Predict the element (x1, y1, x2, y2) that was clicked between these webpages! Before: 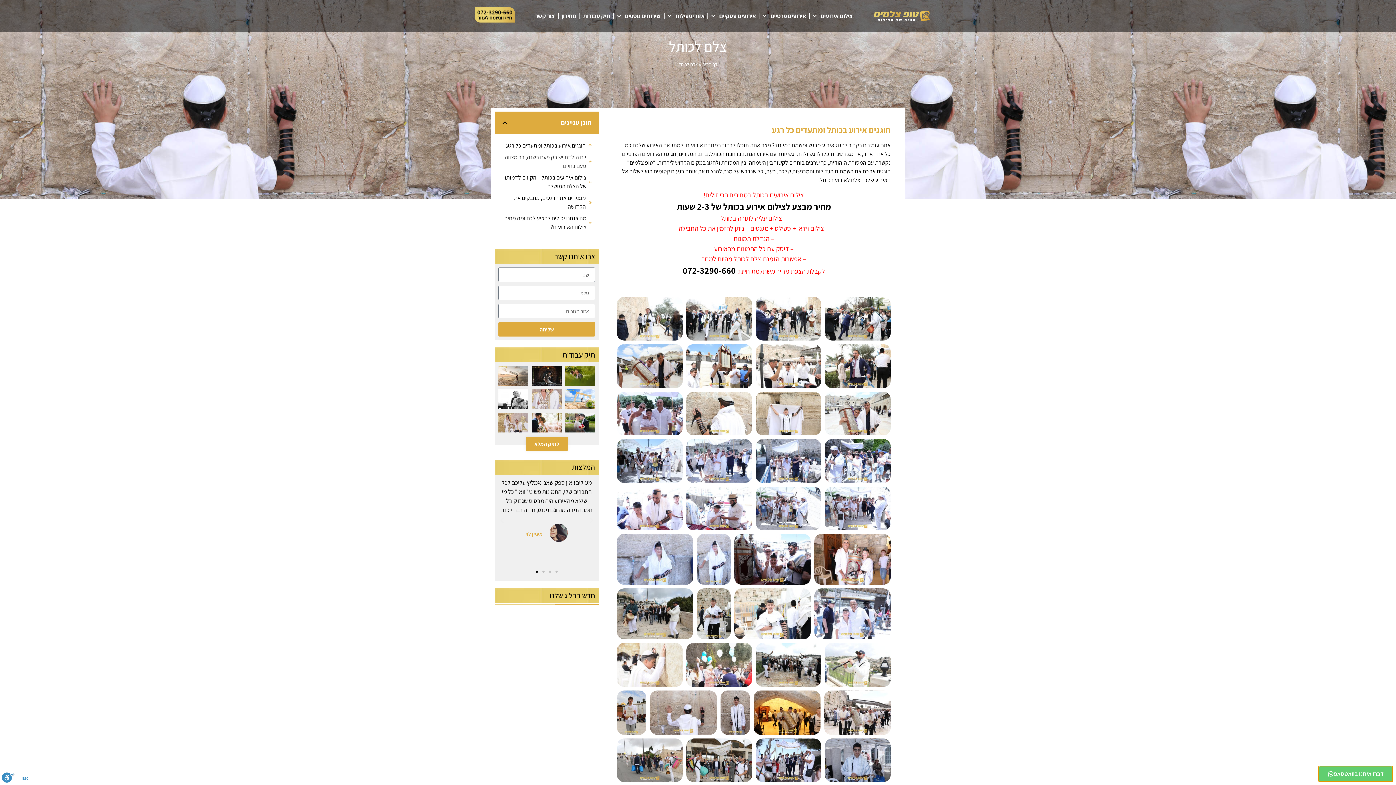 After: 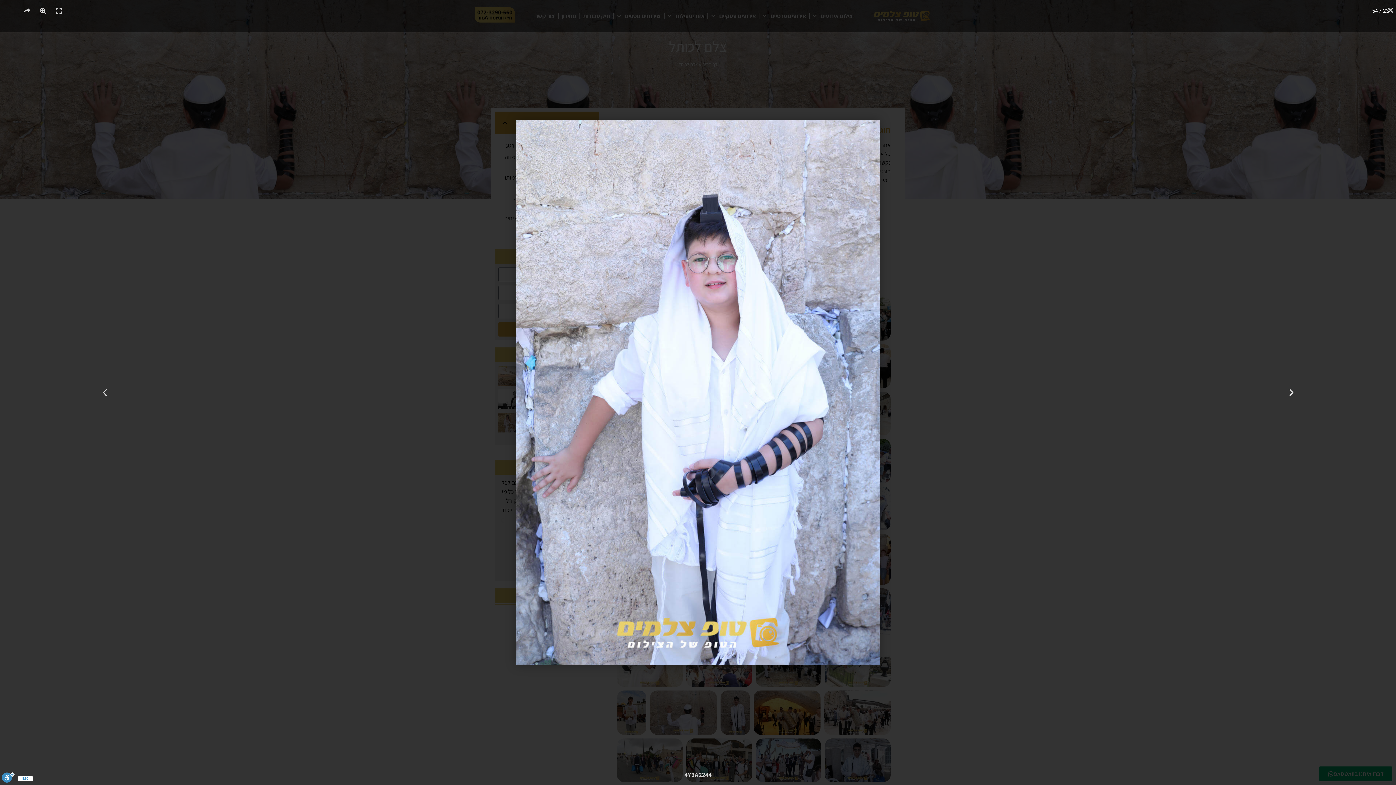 Action: bbox: (697, 534, 730, 585)